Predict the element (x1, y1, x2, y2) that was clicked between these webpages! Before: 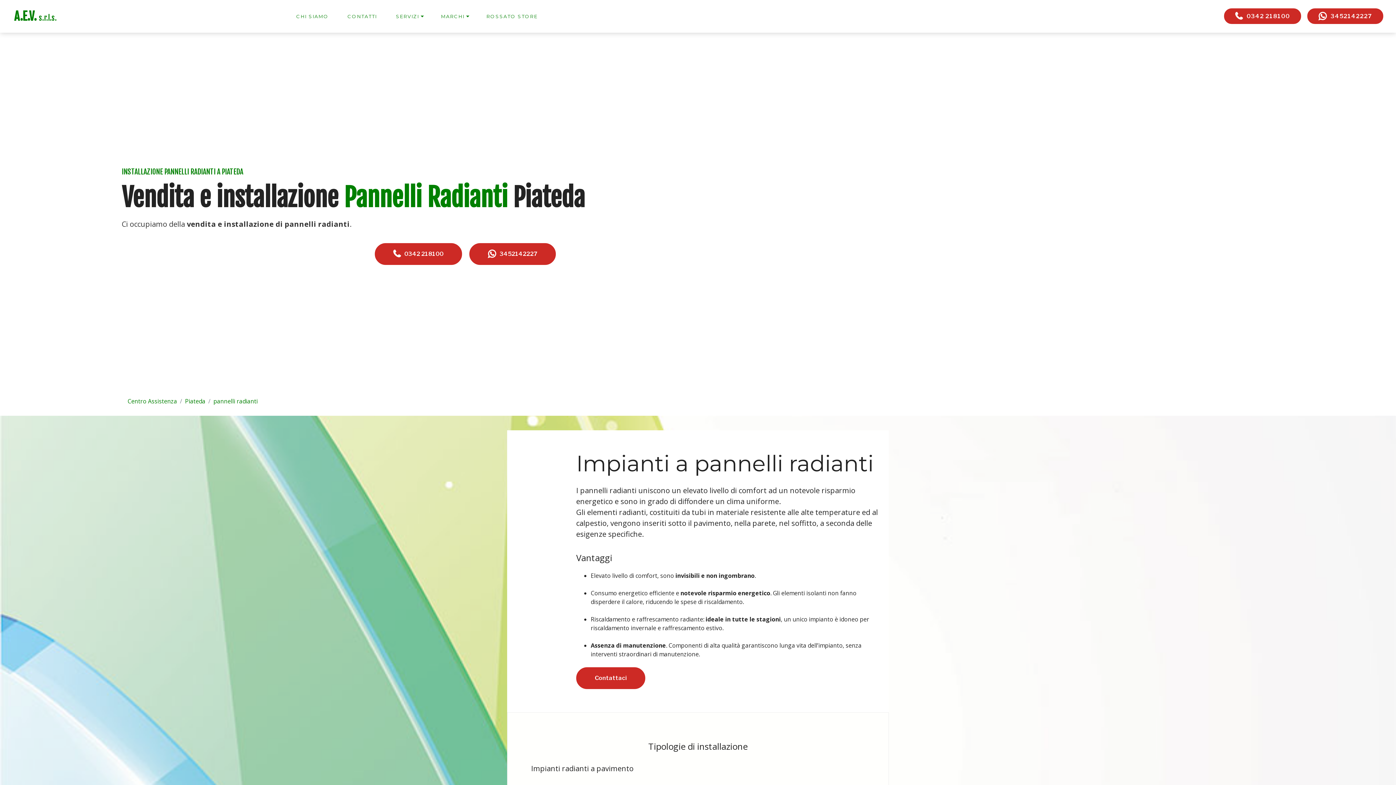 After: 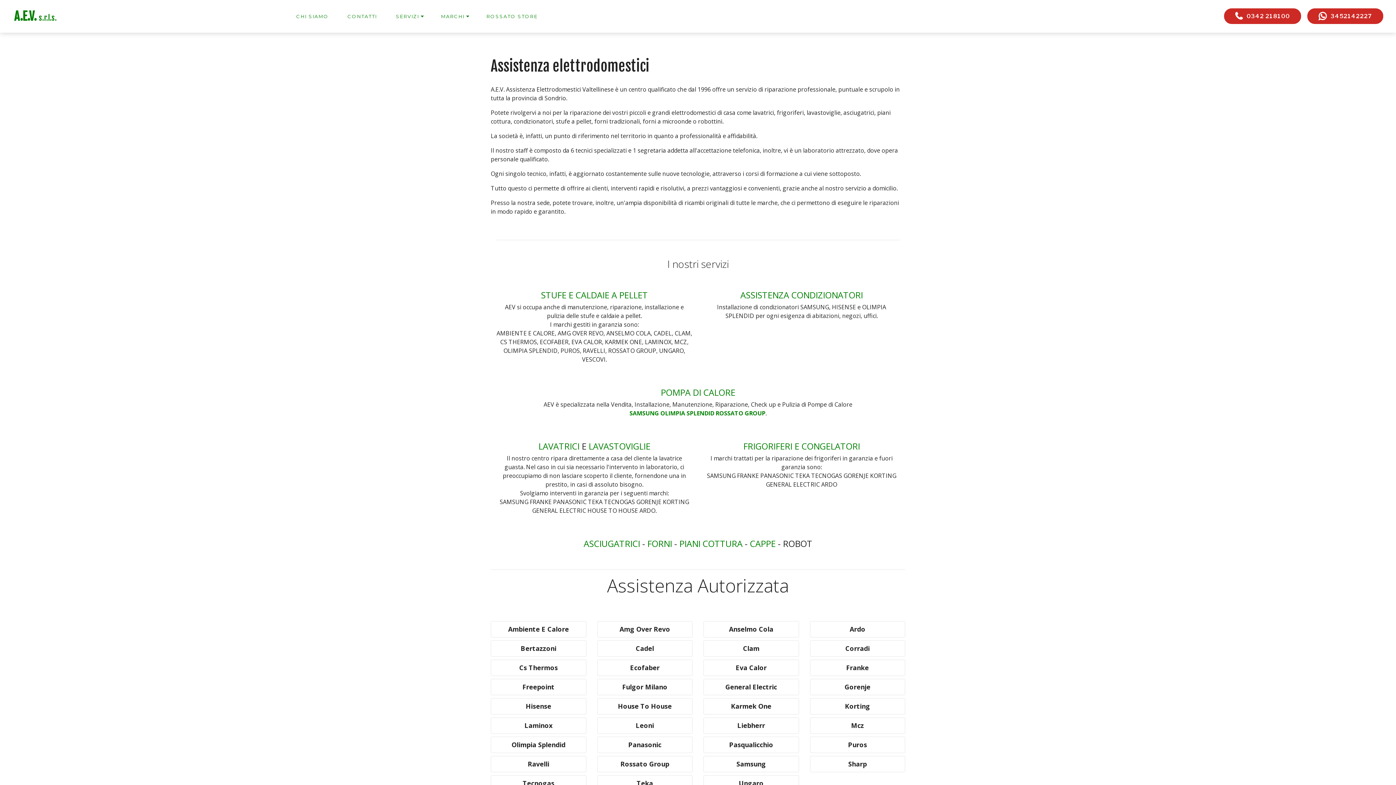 Action: label: CHI SIAMO bbox: (296, 12, 328, 19)